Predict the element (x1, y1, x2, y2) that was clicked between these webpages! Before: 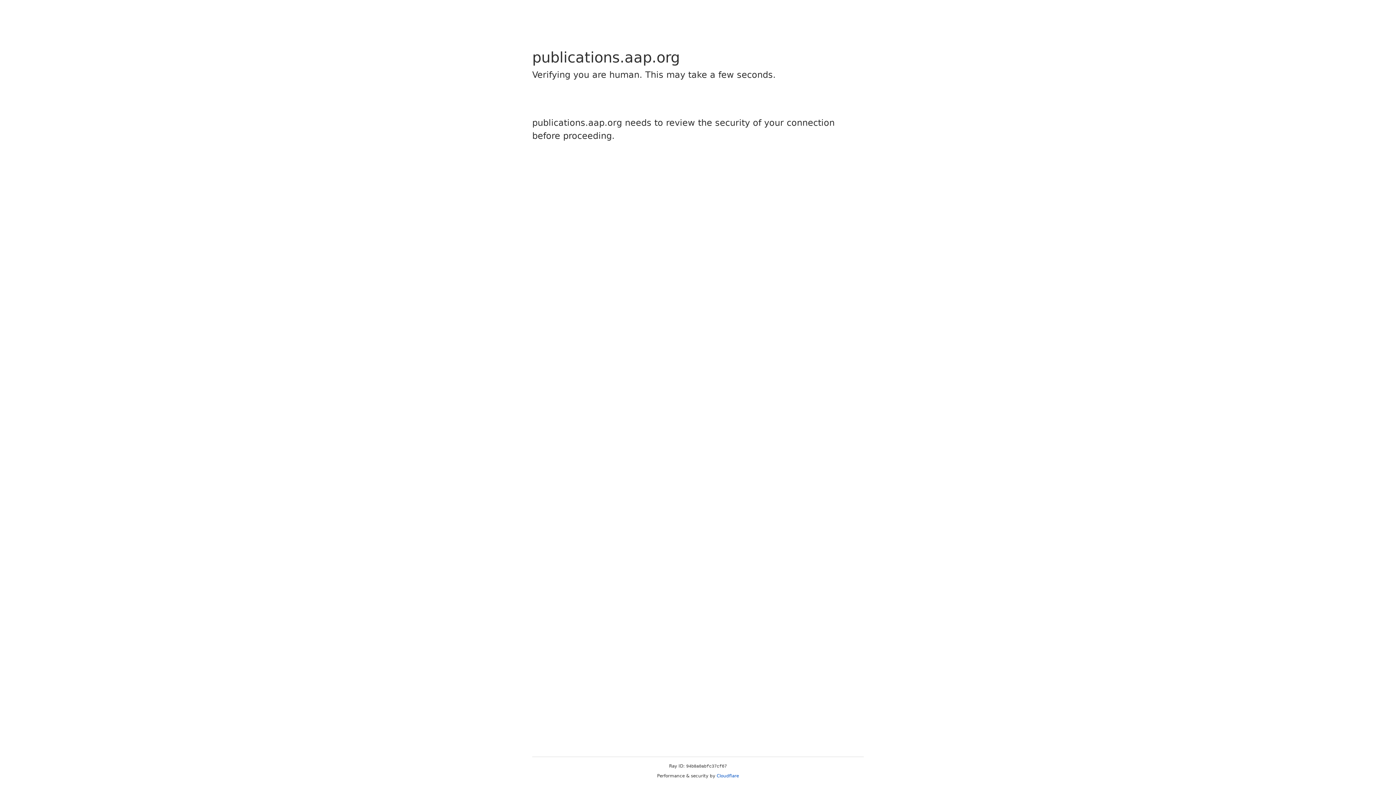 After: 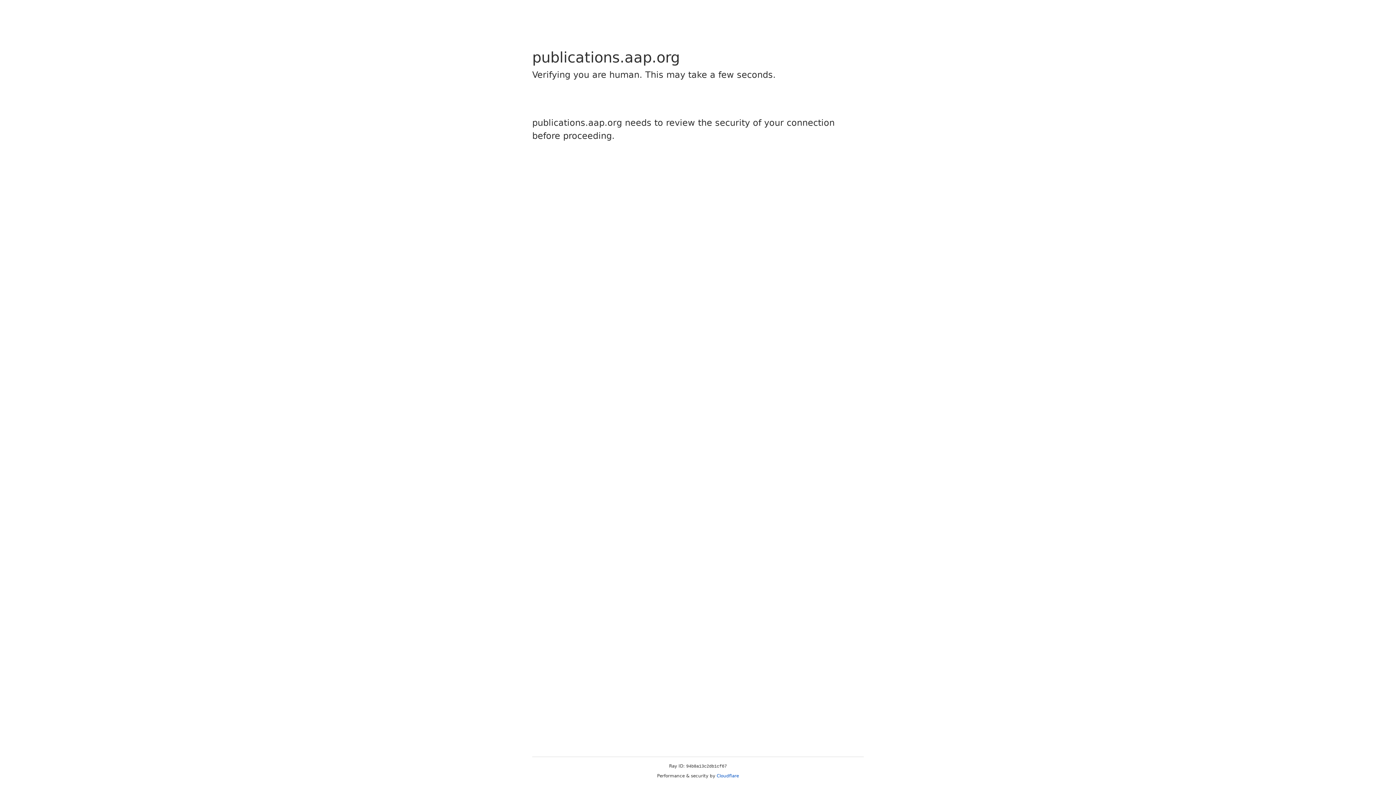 Action: label: Cloudflare bbox: (716, 773, 739, 778)